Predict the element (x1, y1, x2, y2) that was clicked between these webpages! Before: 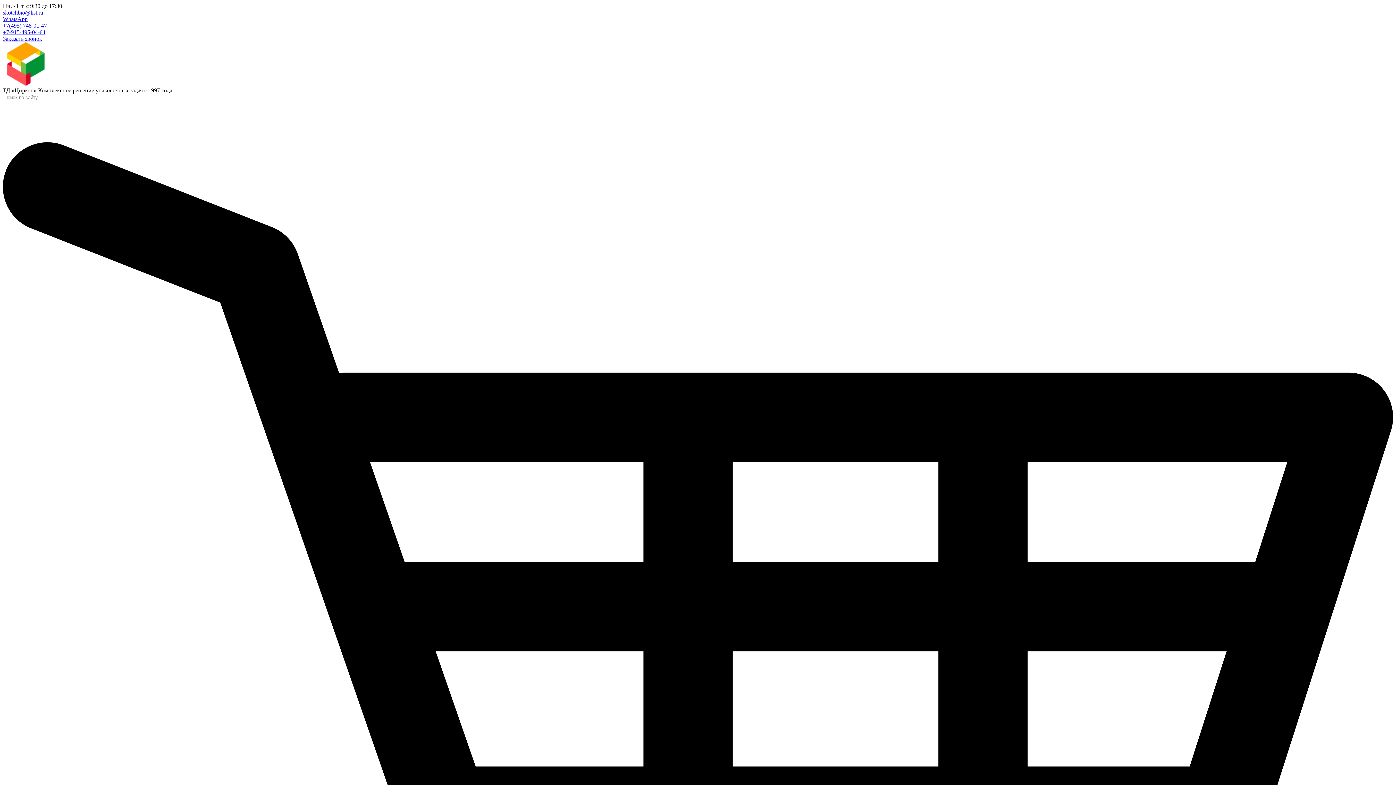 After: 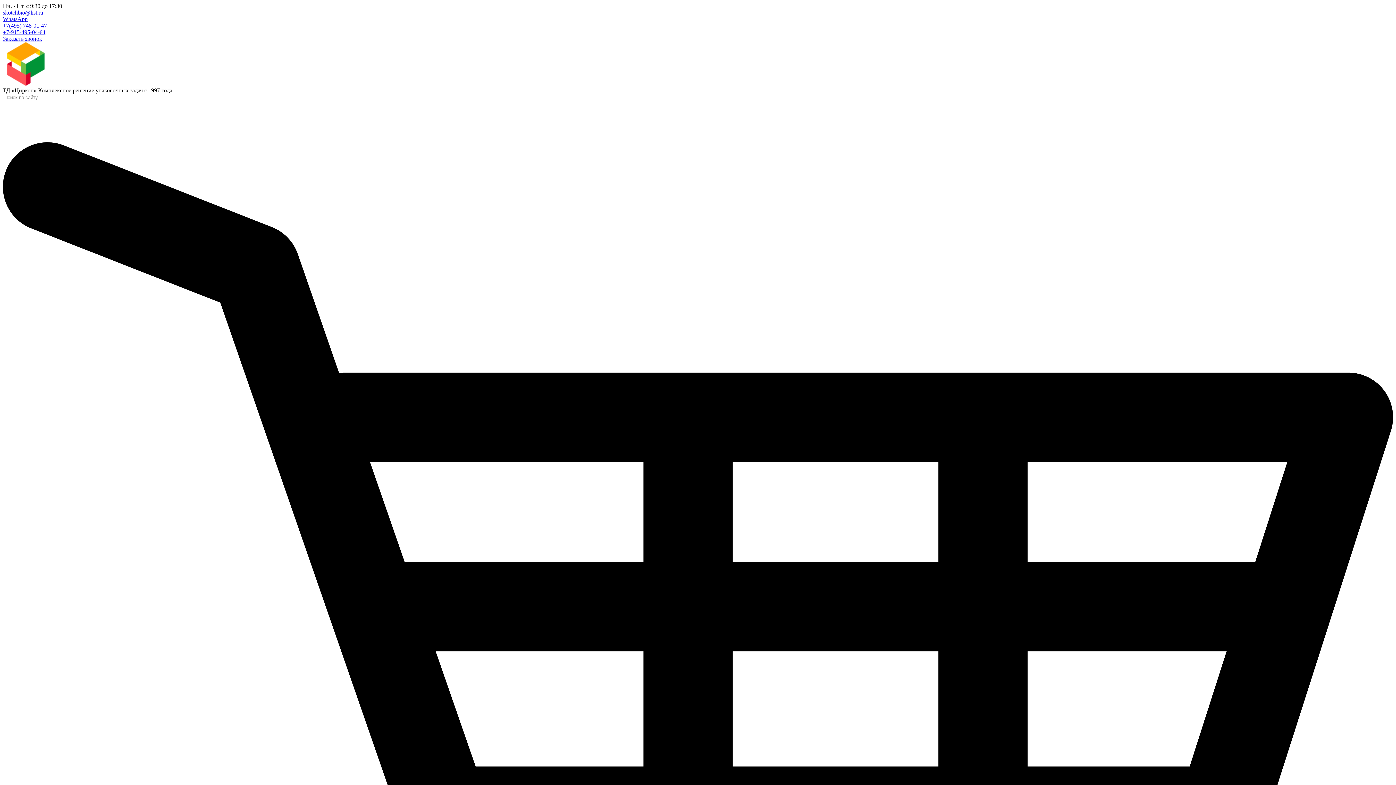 Action: bbox: (2, 80, 48, 86)